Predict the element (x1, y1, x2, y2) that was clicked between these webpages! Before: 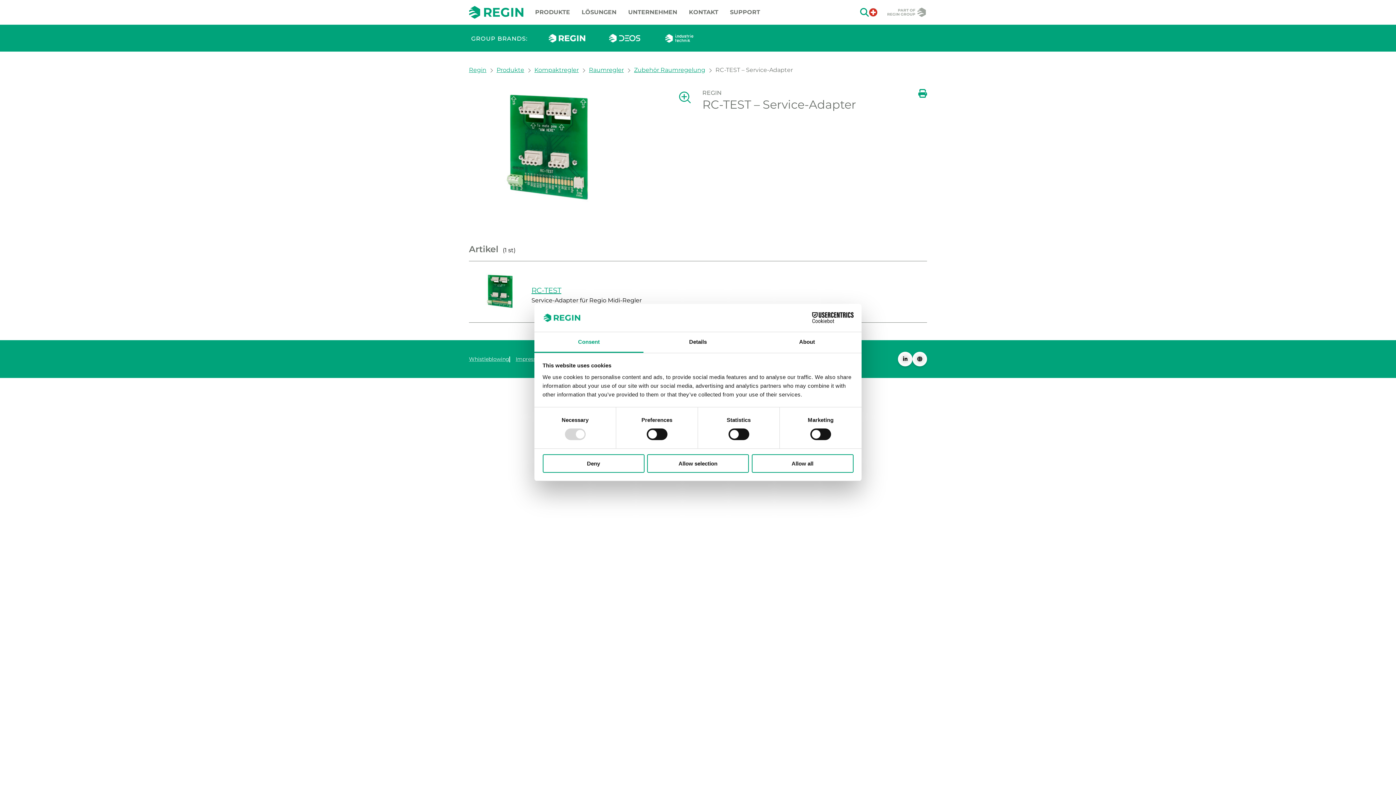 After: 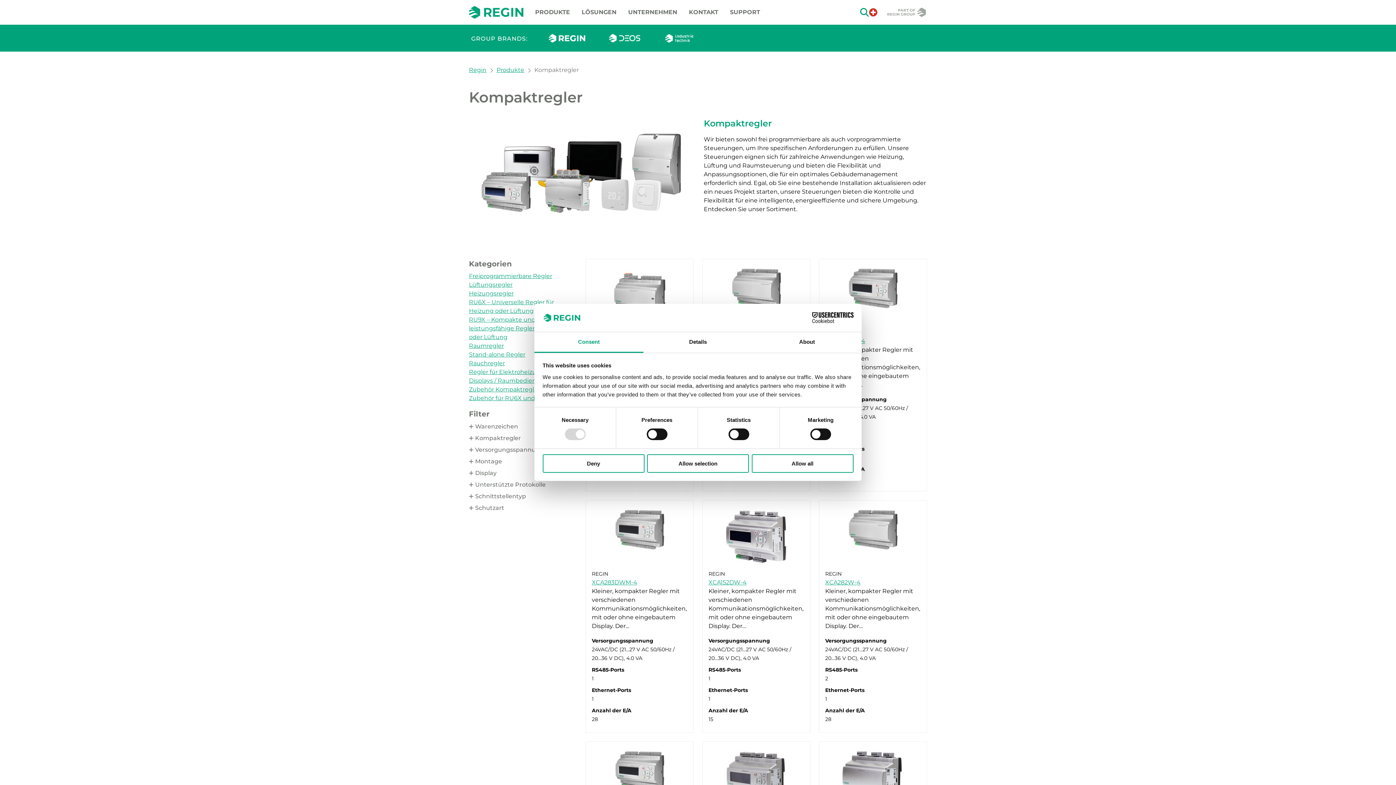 Action: bbox: (534, 66, 584, 73) label: Kompaktregler